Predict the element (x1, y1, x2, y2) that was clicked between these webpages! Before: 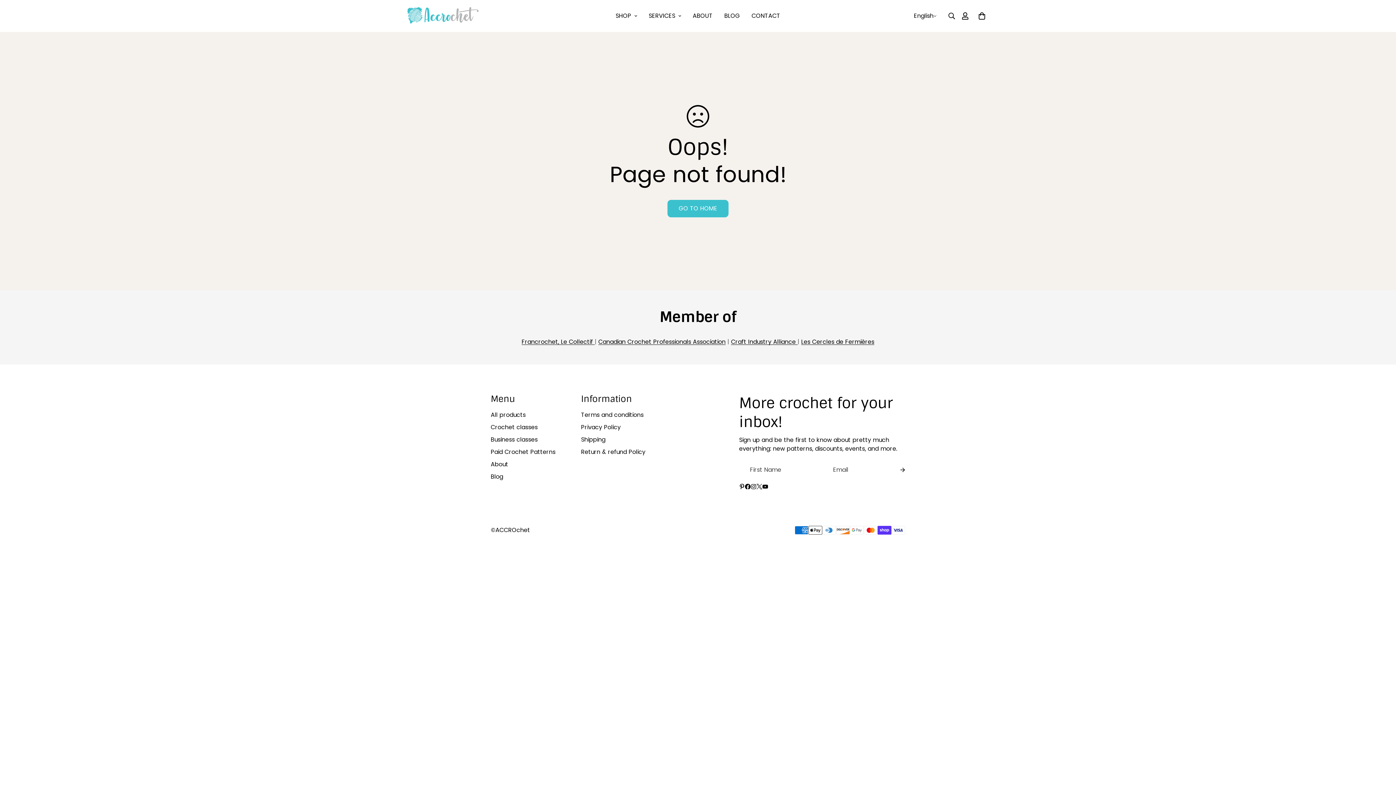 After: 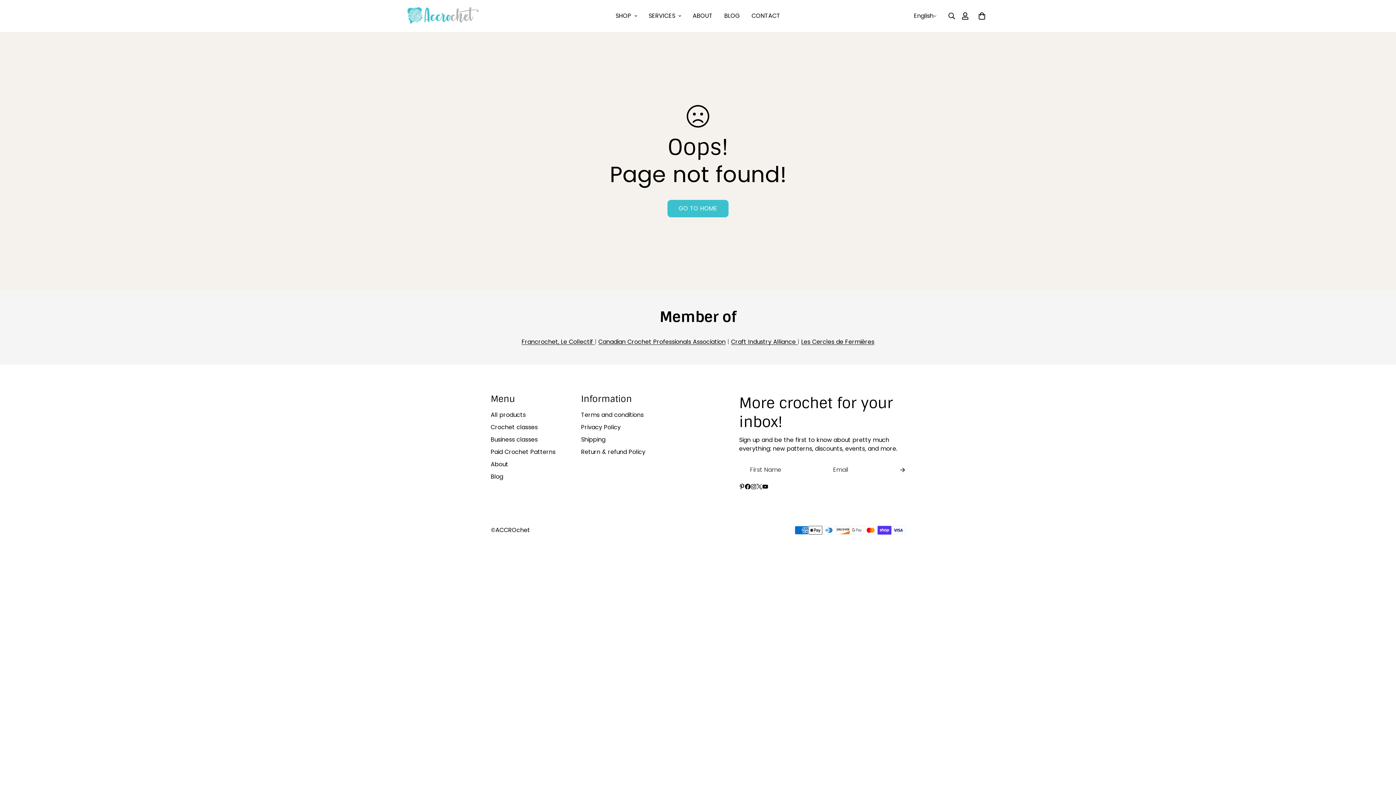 Action: bbox: (762, 484, 768, 489) label: Youtube